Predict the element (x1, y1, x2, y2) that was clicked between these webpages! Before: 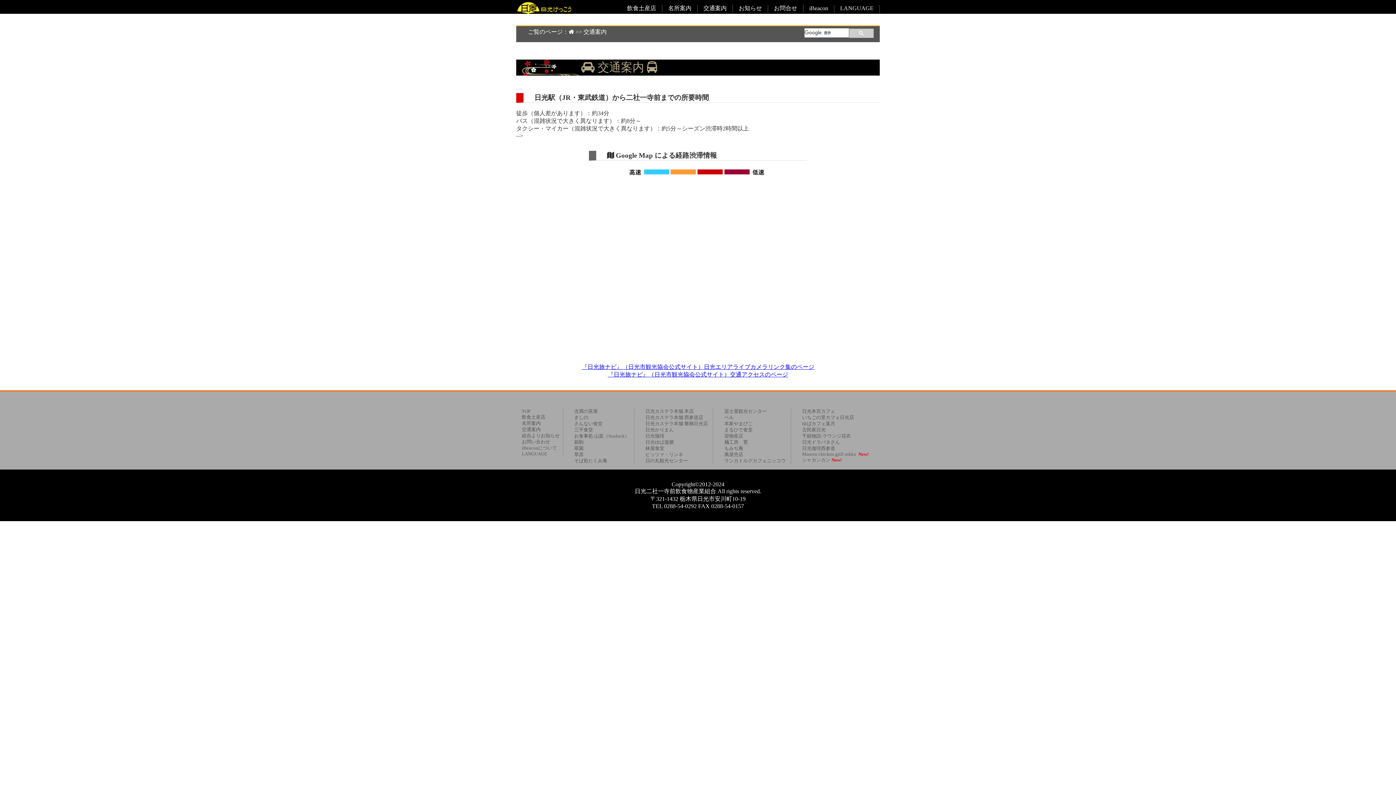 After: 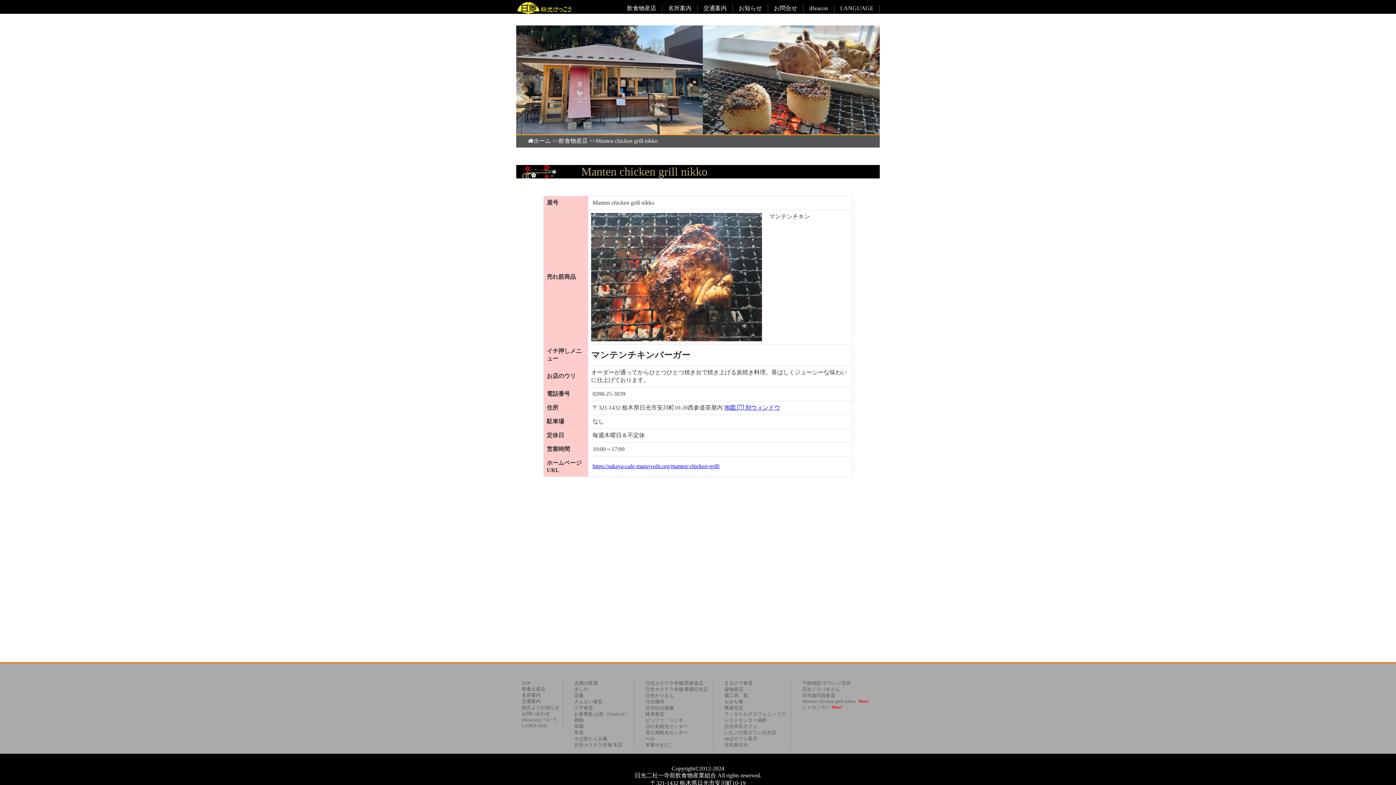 Action: bbox: (802, 452, 857, 457) label: Manten chicken grill nikko 